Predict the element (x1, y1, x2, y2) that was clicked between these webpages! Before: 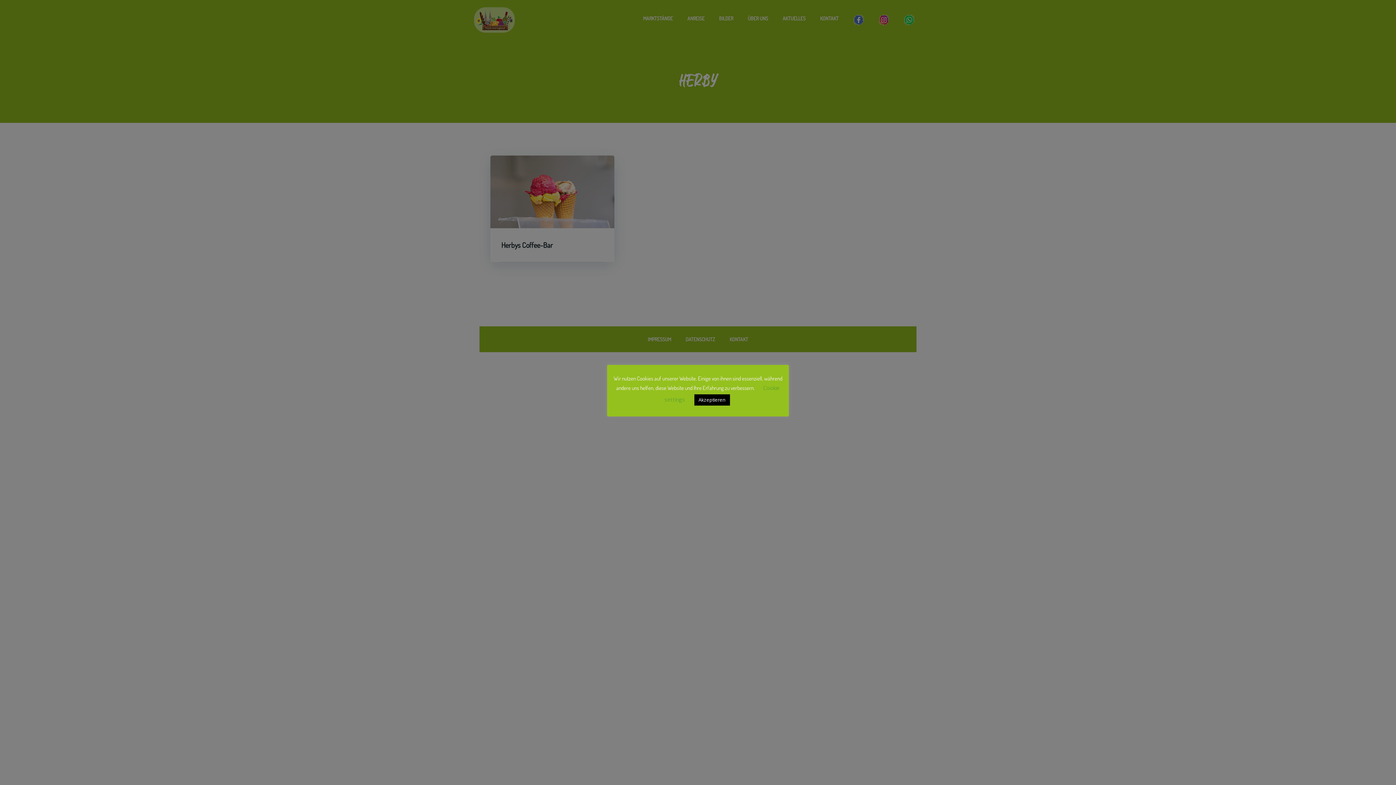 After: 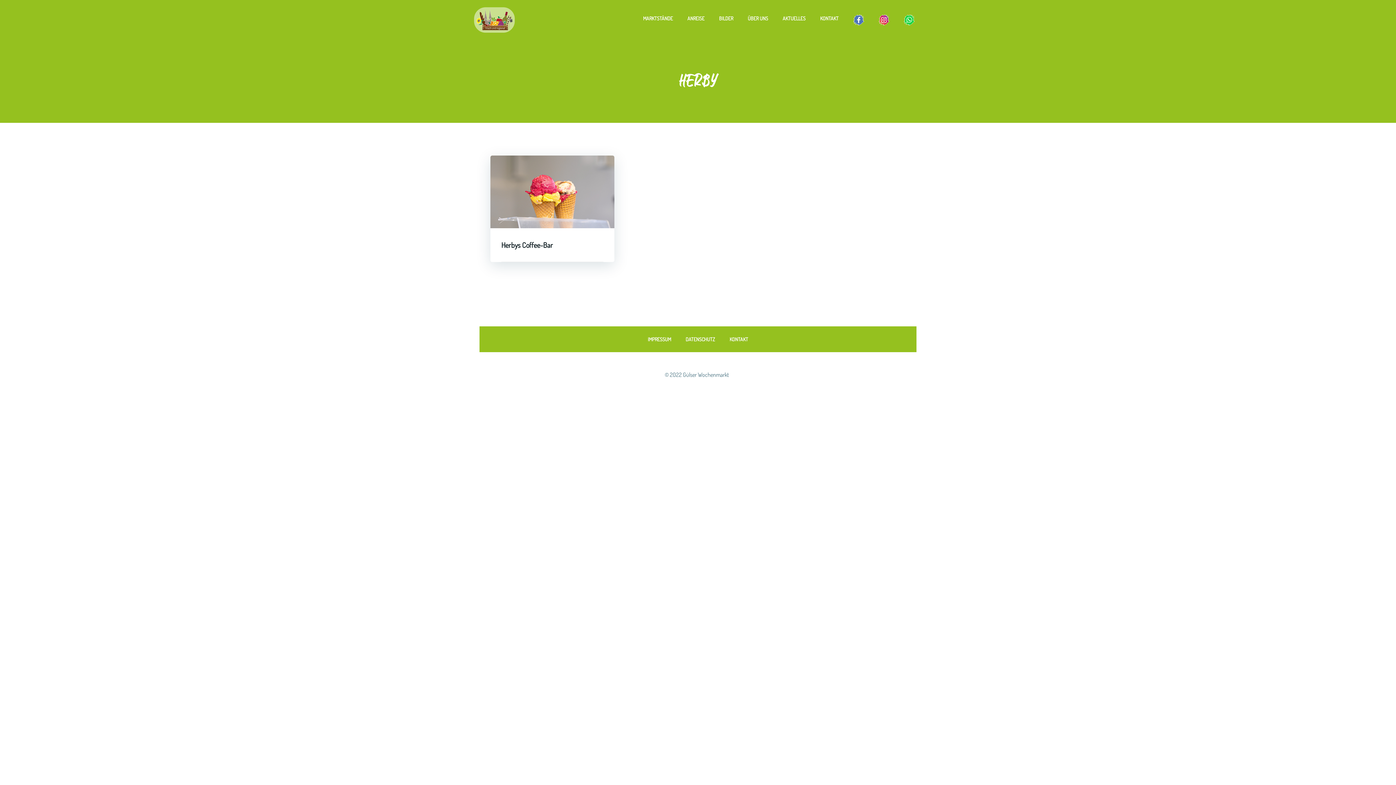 Action: label: Akzeptieren bbox: (694, 394, 730, 405)